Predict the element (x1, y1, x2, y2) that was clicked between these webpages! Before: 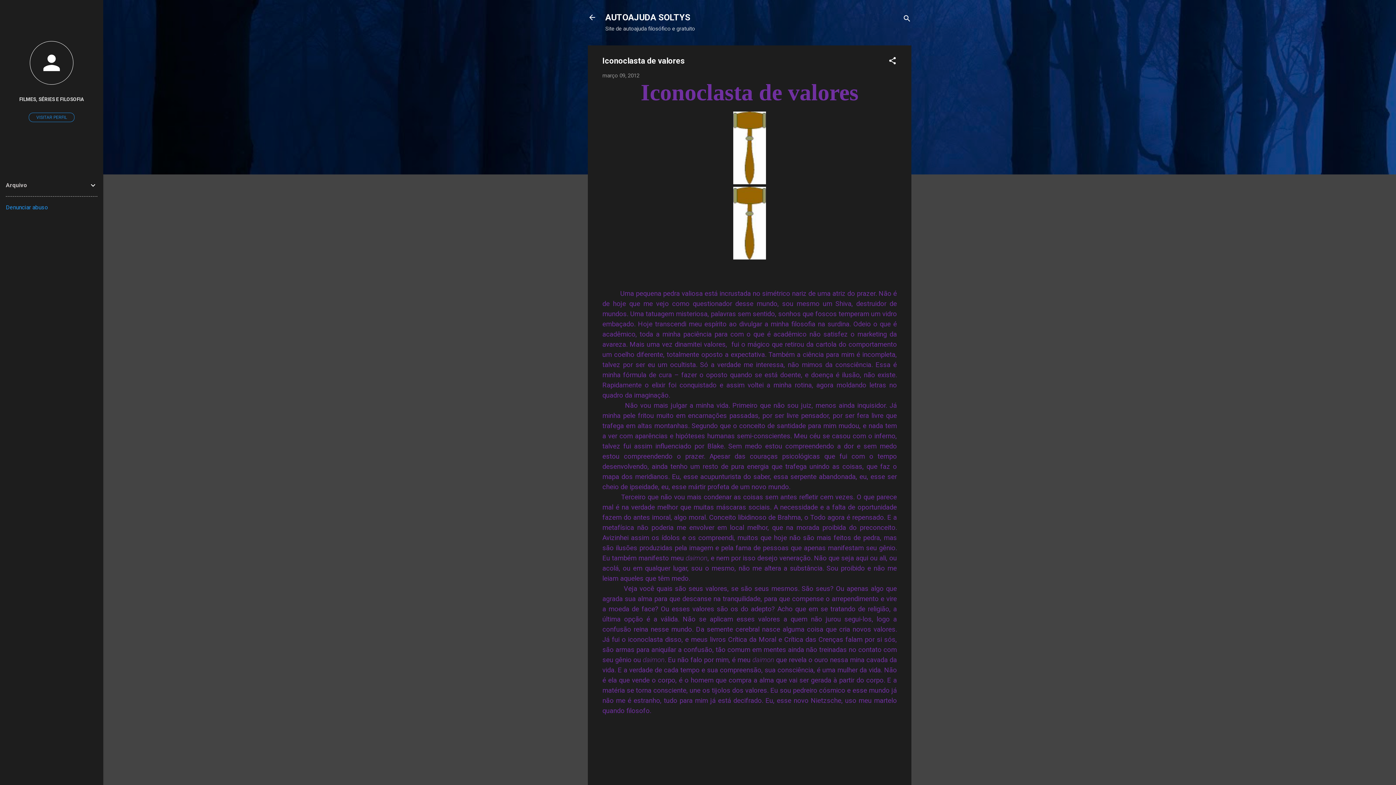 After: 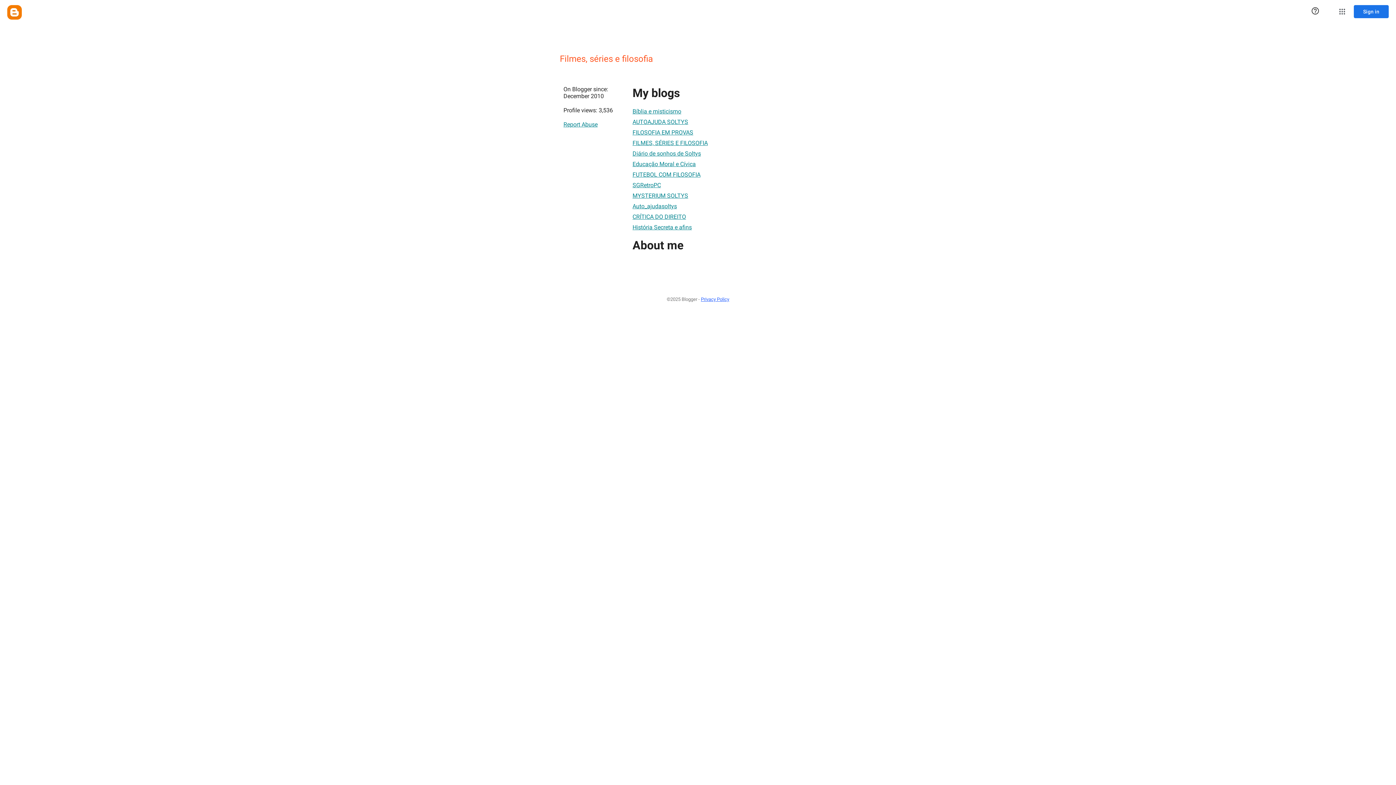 Action: label: VISITAR PERFIL bbox: (28, 112, 74, 122)